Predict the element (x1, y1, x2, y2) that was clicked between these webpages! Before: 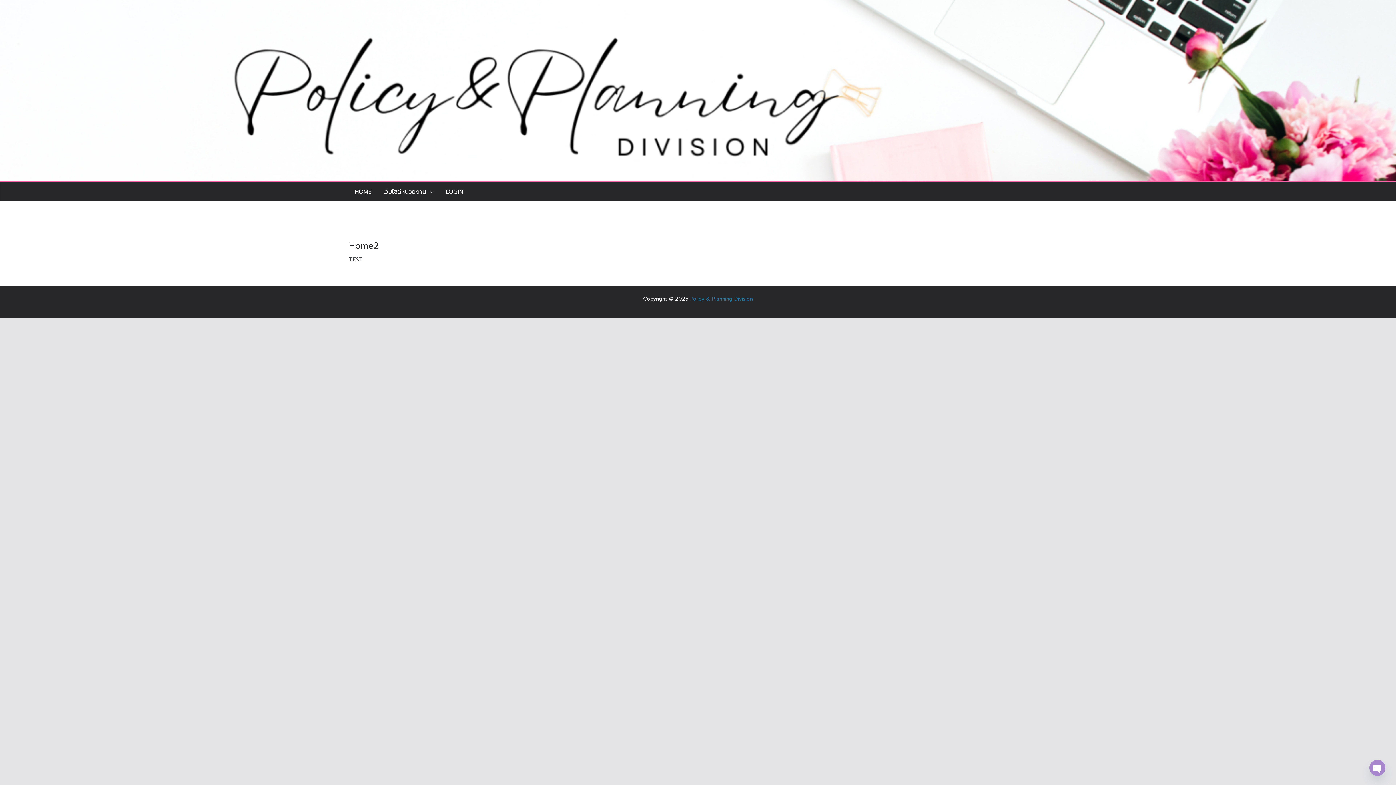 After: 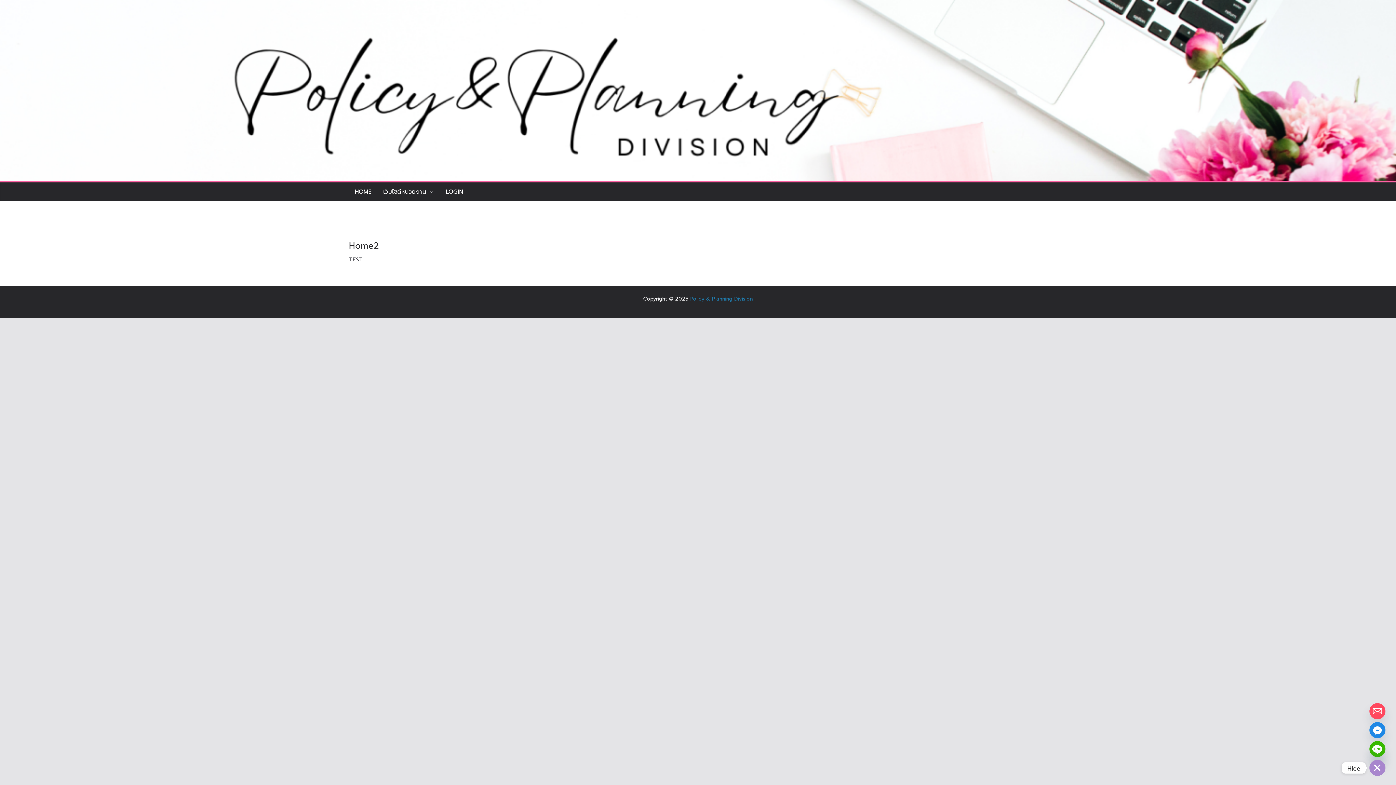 Action: bbox: (1369, 760, 1385, 776) label: Open chaty